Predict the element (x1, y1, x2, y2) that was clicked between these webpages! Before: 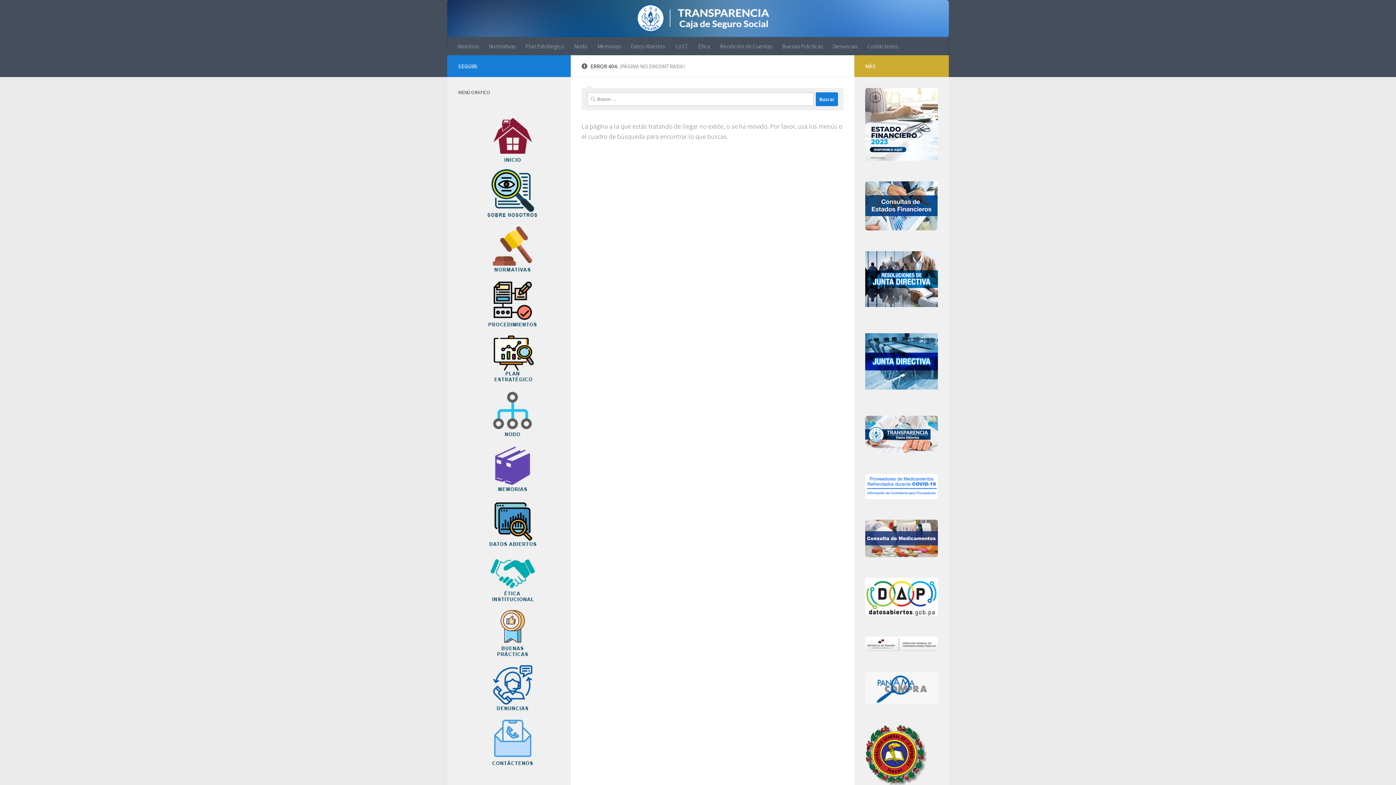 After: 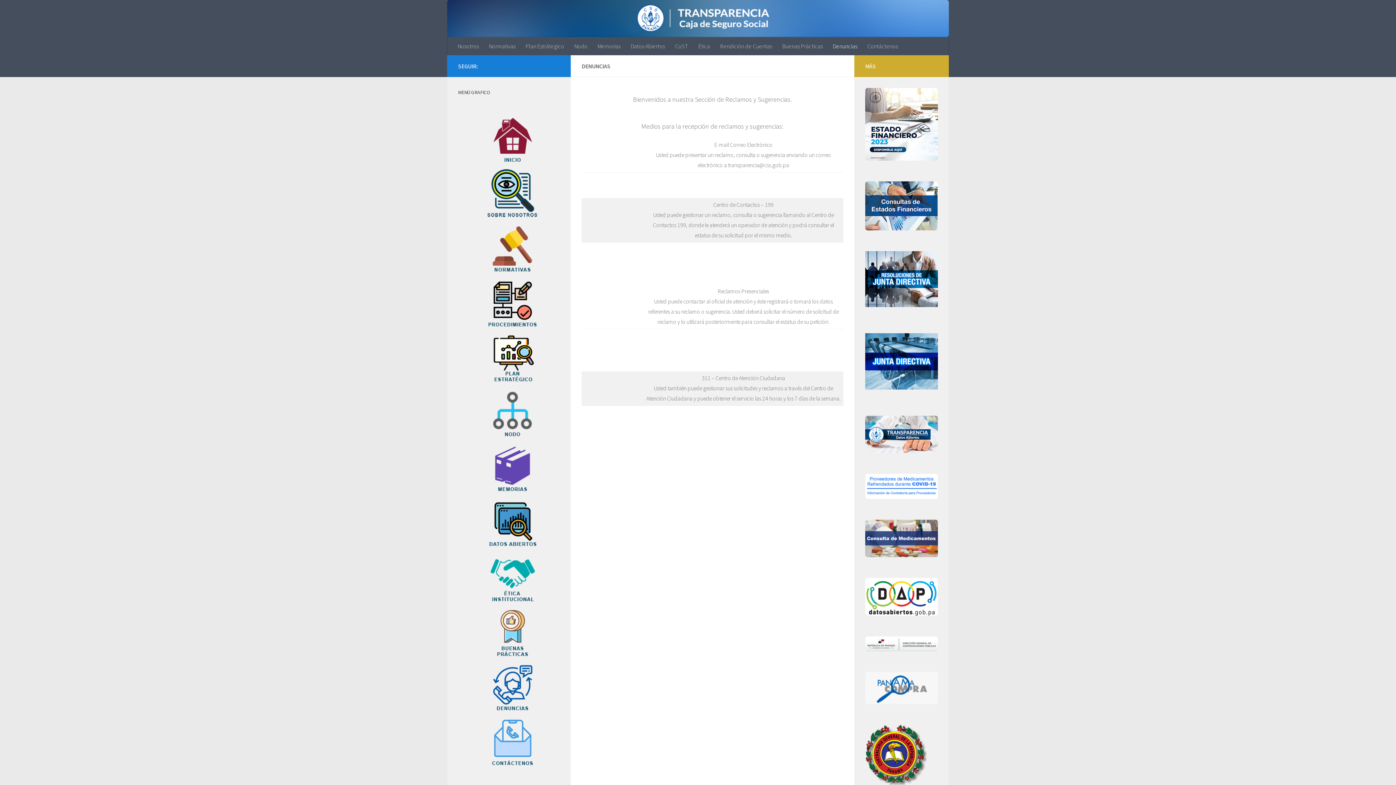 Action: bbox: (828, 37, 862, 55) label: Denuncias